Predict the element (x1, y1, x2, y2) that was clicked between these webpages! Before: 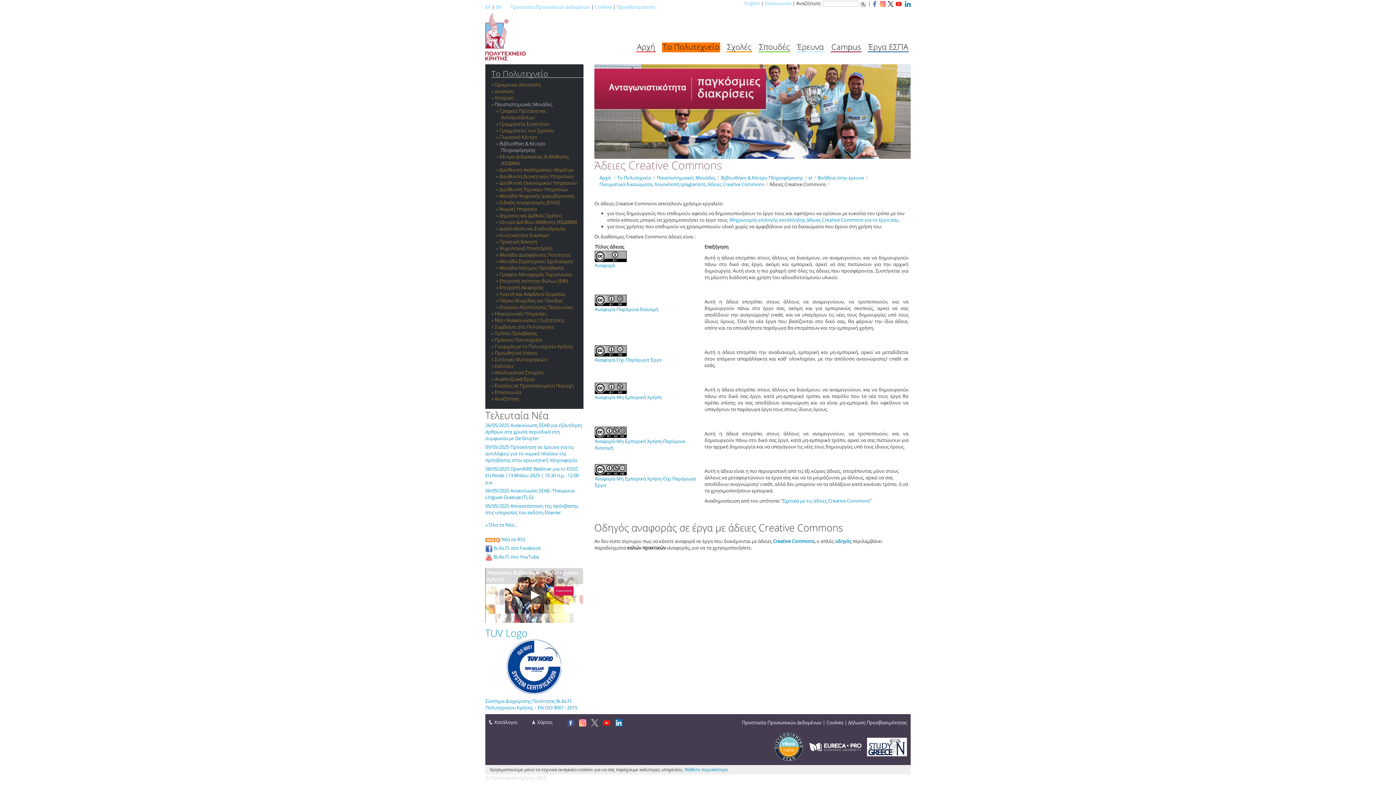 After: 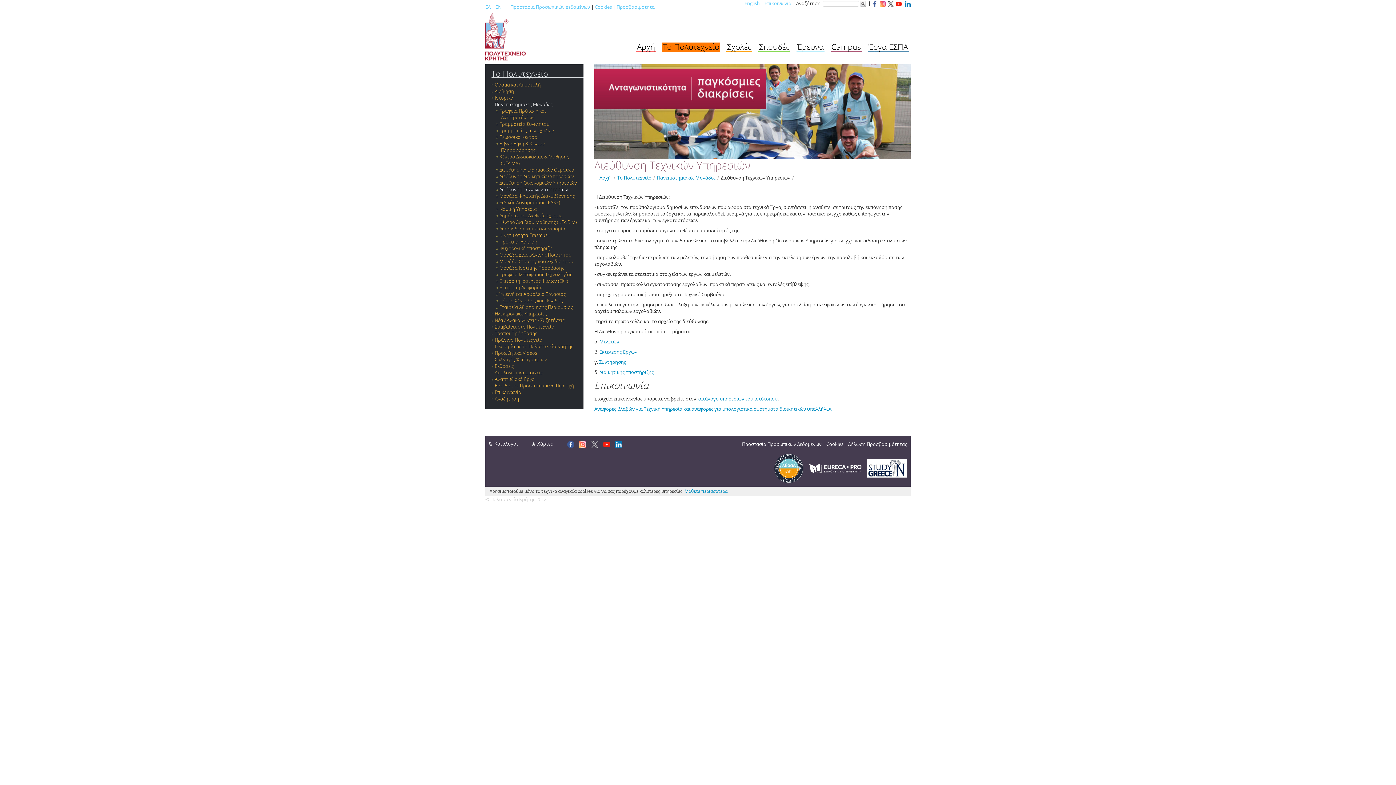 Action: bbox: (499, 186, 568, 192) label: Διεύθυνση Τεχνικών Υπηρεσιών